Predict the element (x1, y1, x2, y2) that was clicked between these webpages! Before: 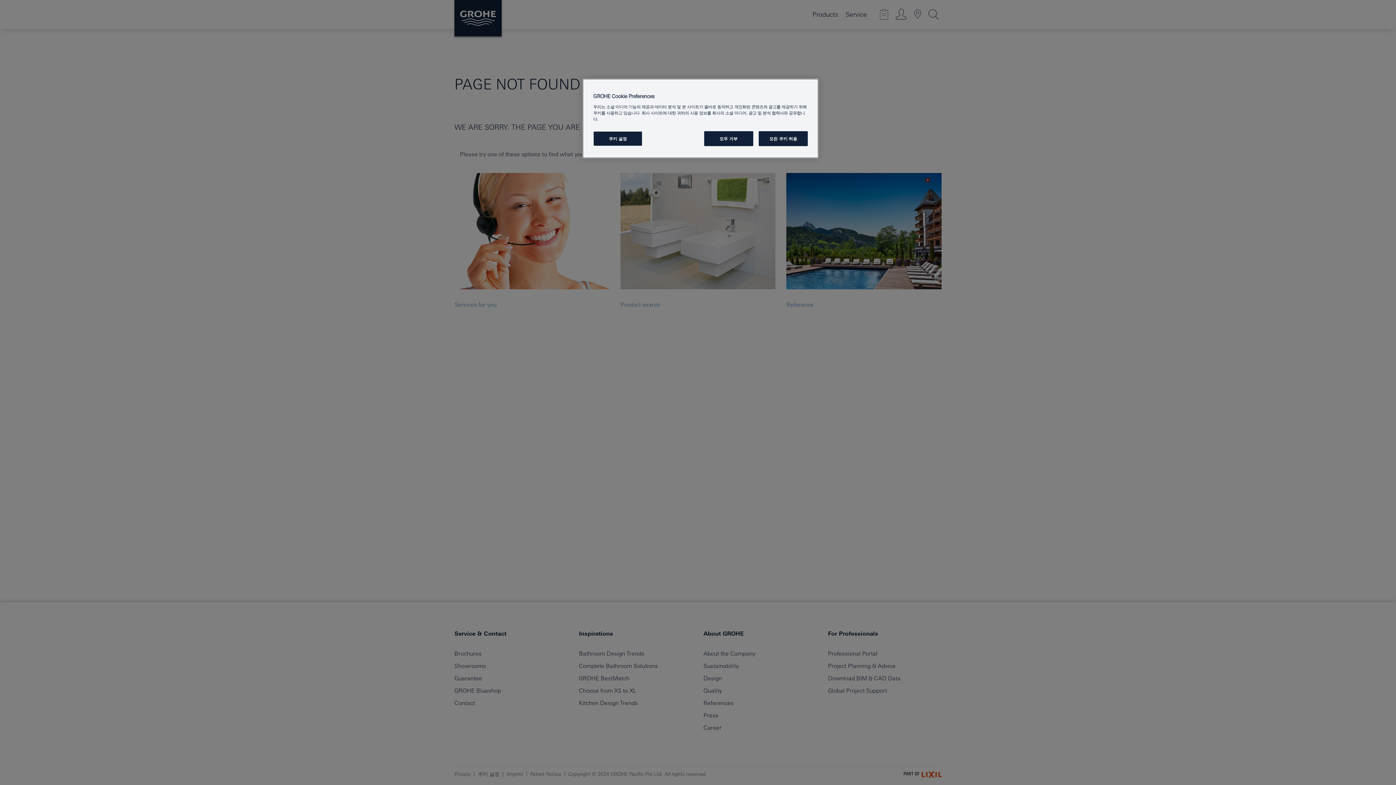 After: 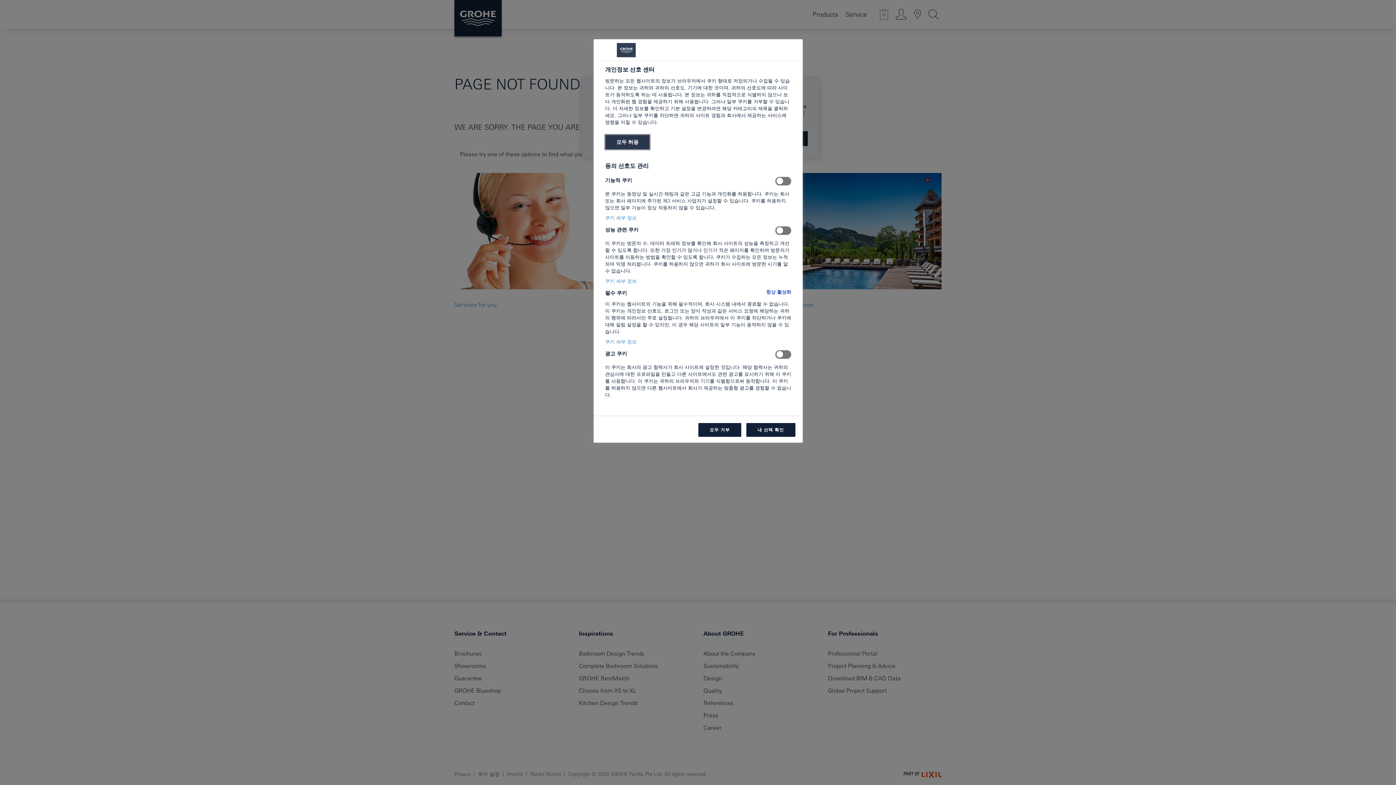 Action: label: 쿠키 설정 bbox: (593, 131, 642, 146)